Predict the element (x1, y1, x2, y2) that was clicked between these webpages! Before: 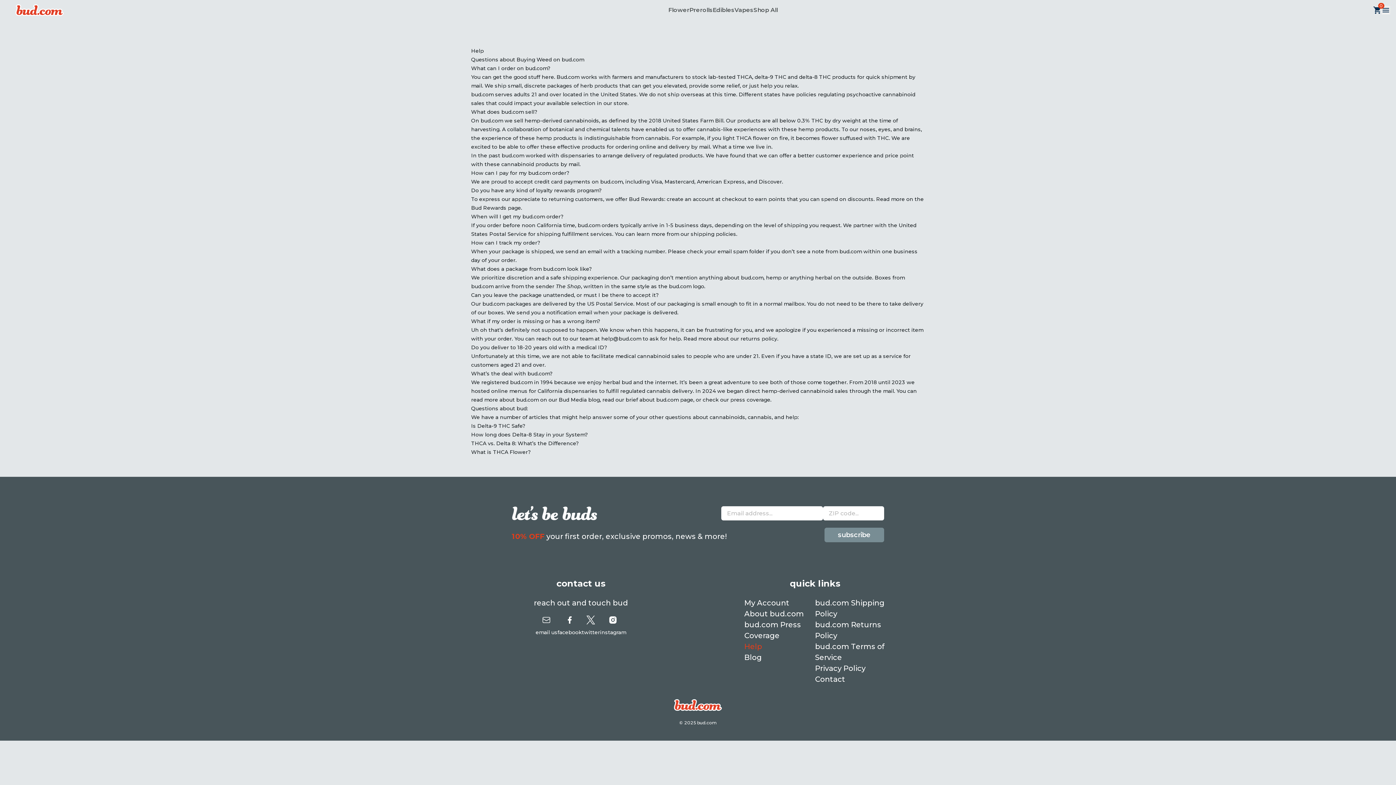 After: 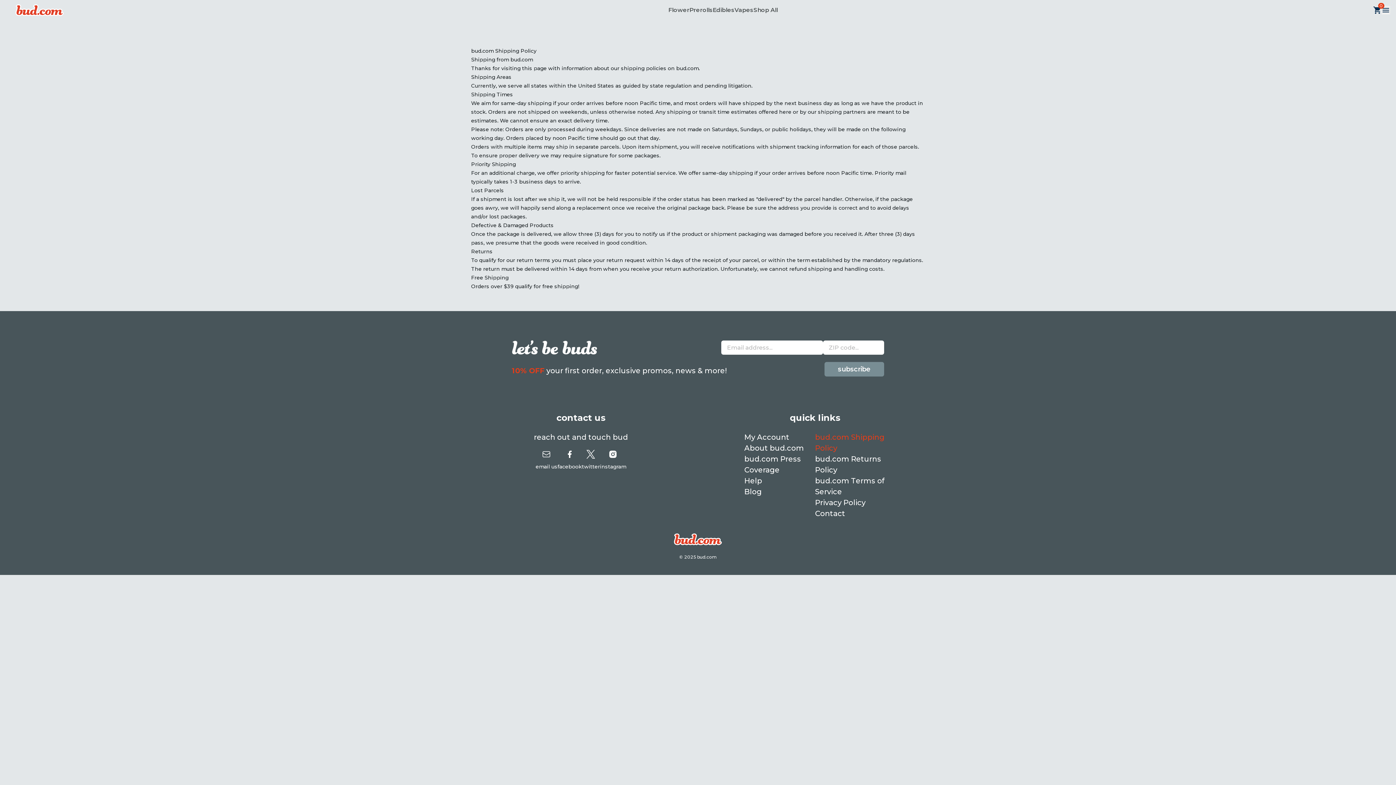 Action: label: shipping policies bbox: (690, 230, 736, 237)